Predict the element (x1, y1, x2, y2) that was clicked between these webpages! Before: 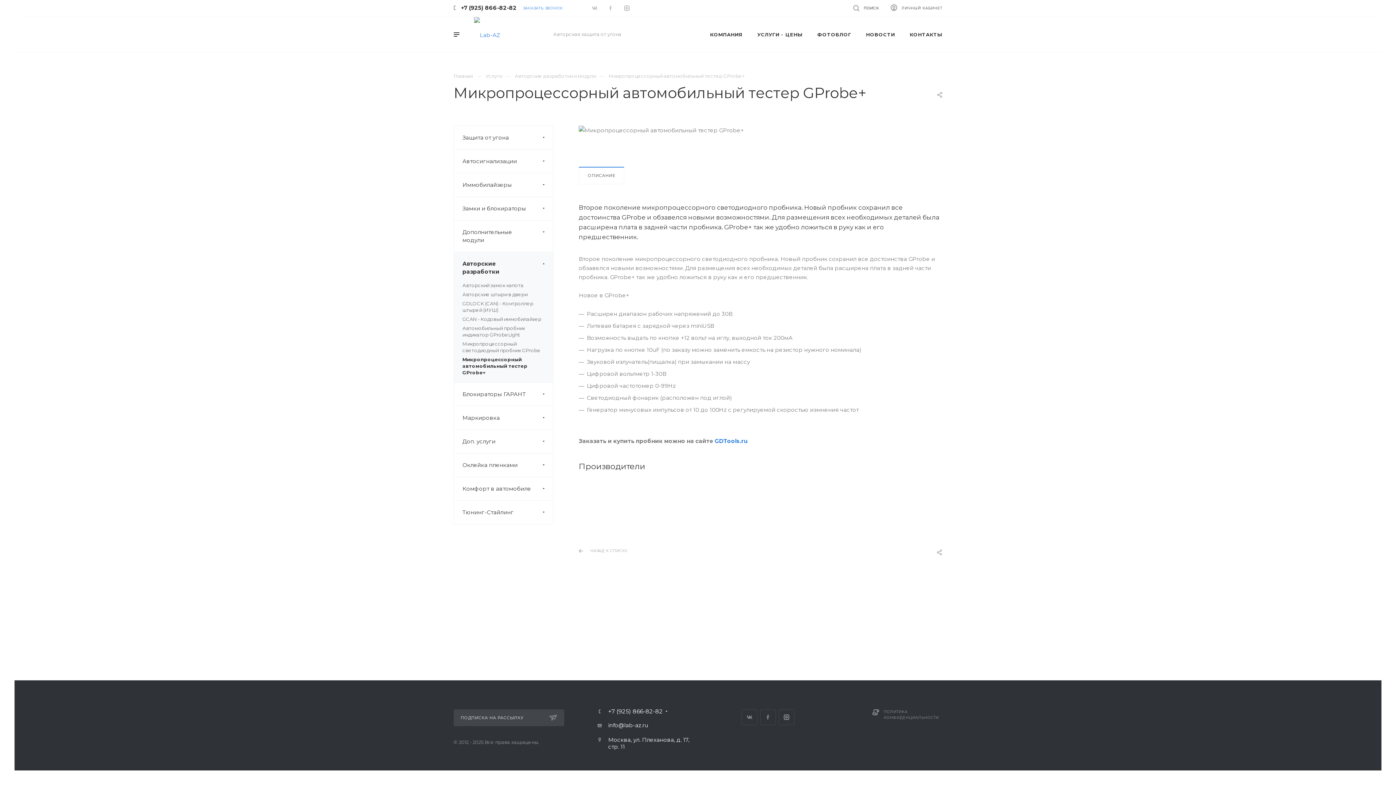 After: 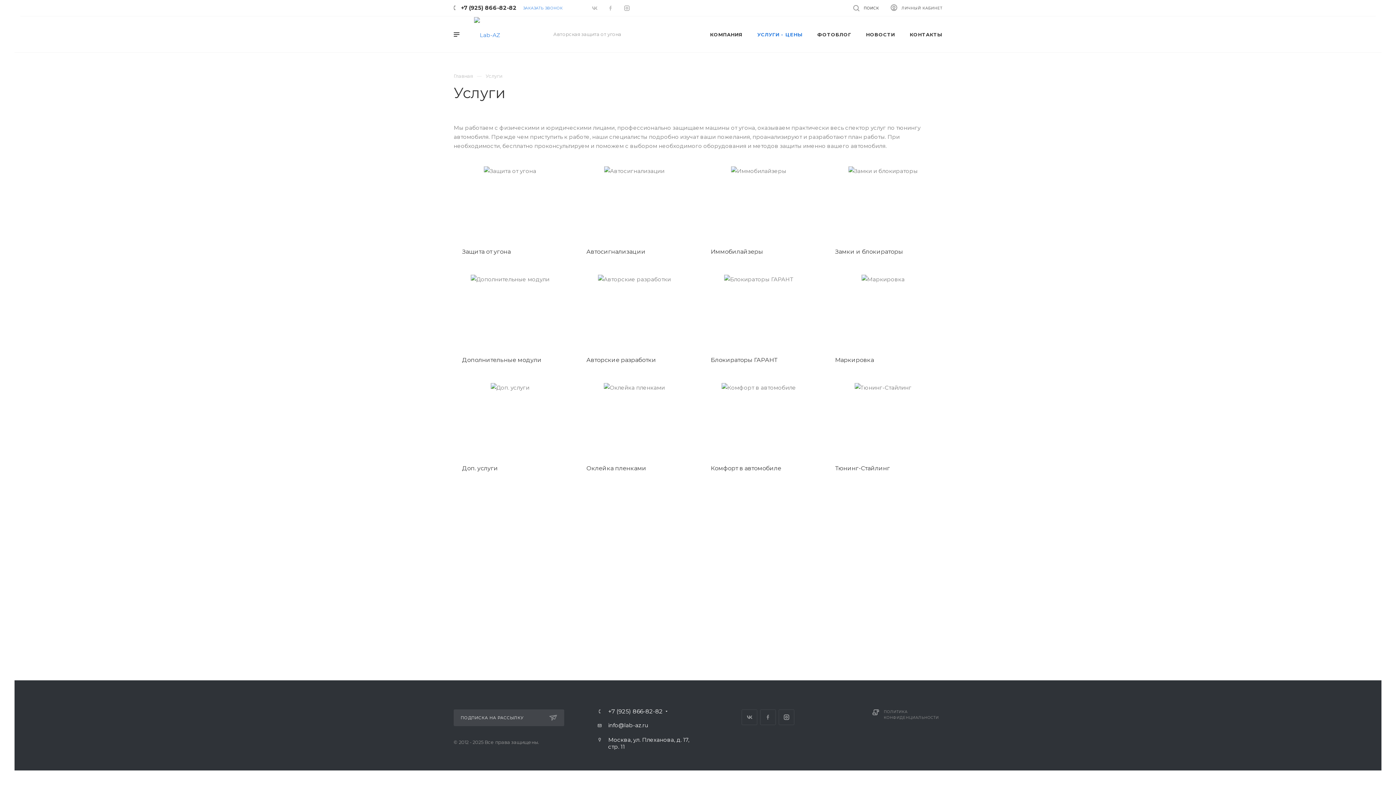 Action: bbox: (485, 73, 502, 78) label: Услуги